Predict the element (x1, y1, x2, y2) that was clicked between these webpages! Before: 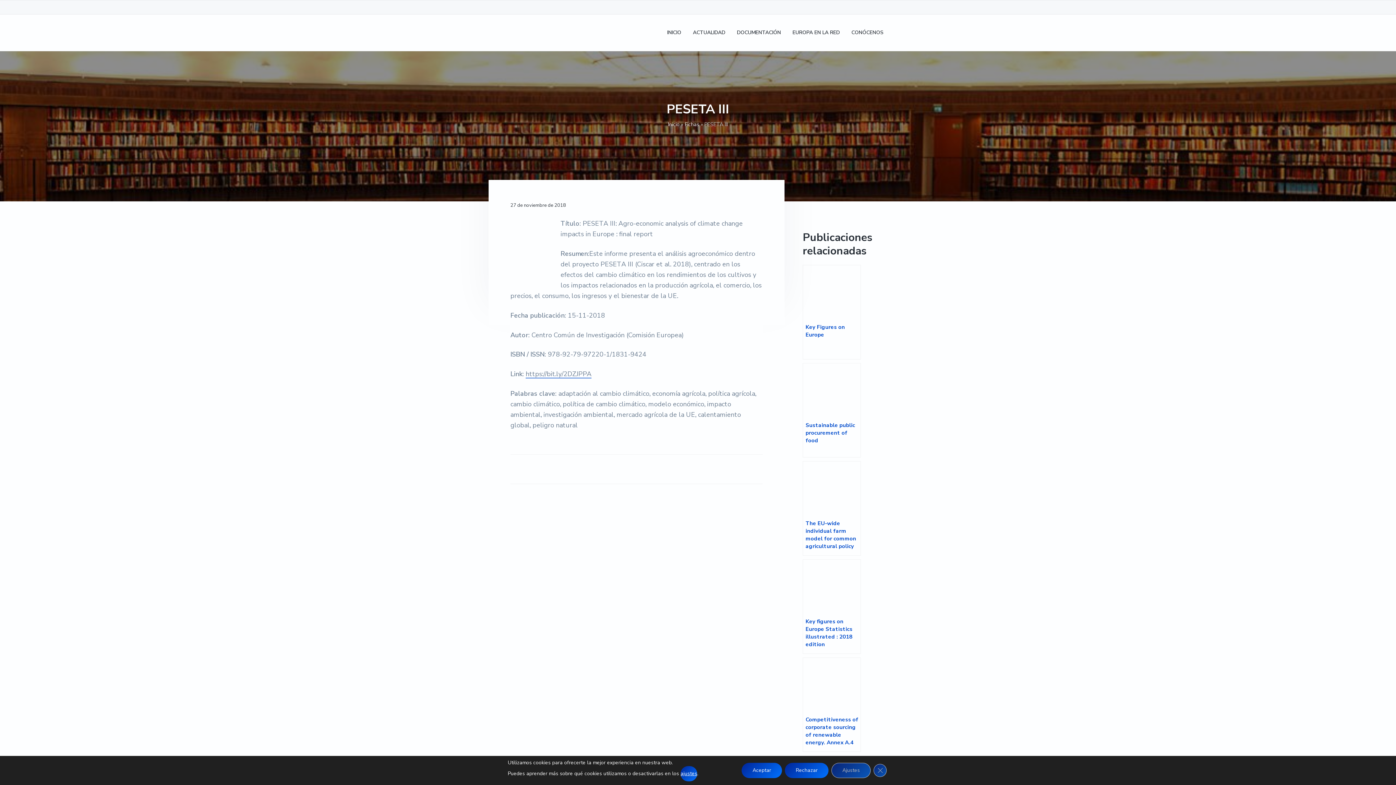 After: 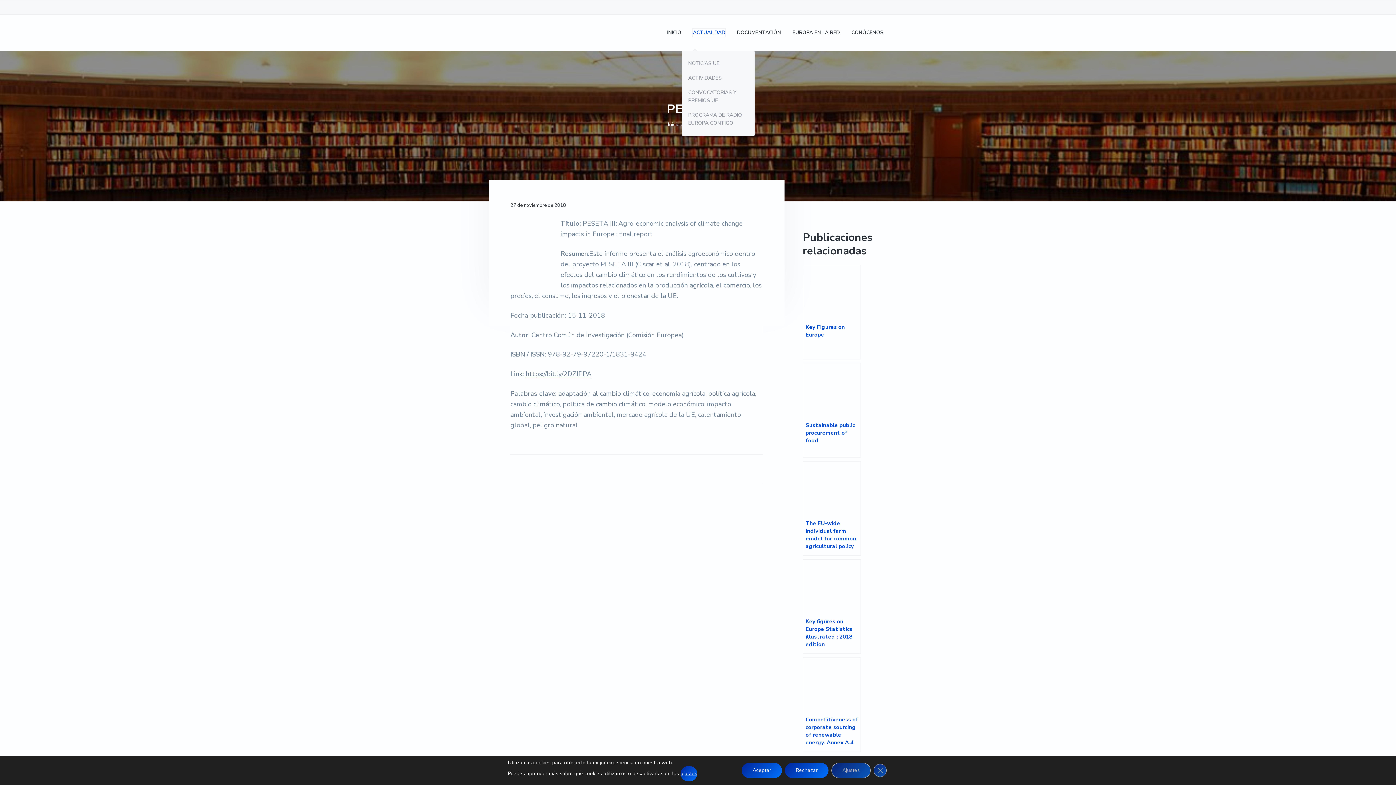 Action: bbox: (693, 28, 725, 36) label: ACTUALIDAD